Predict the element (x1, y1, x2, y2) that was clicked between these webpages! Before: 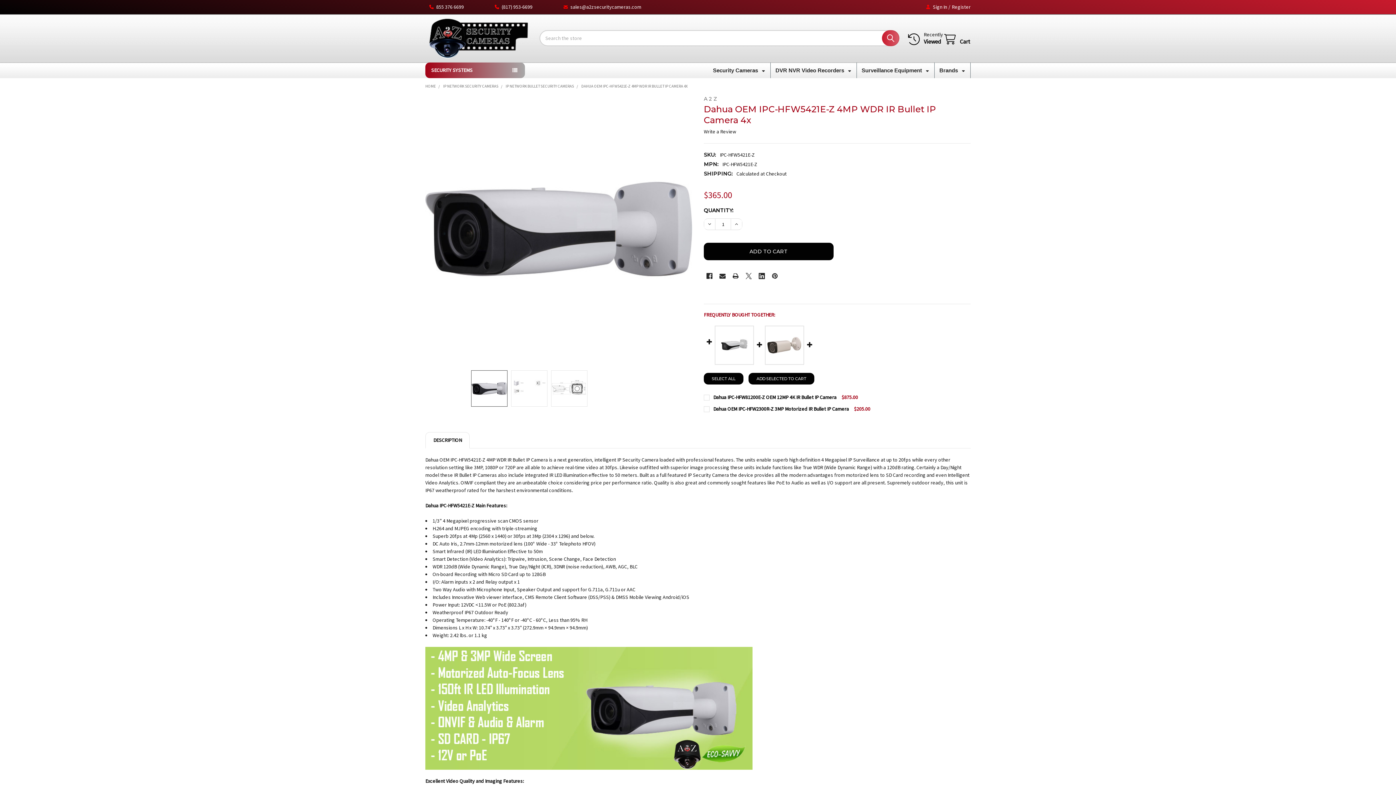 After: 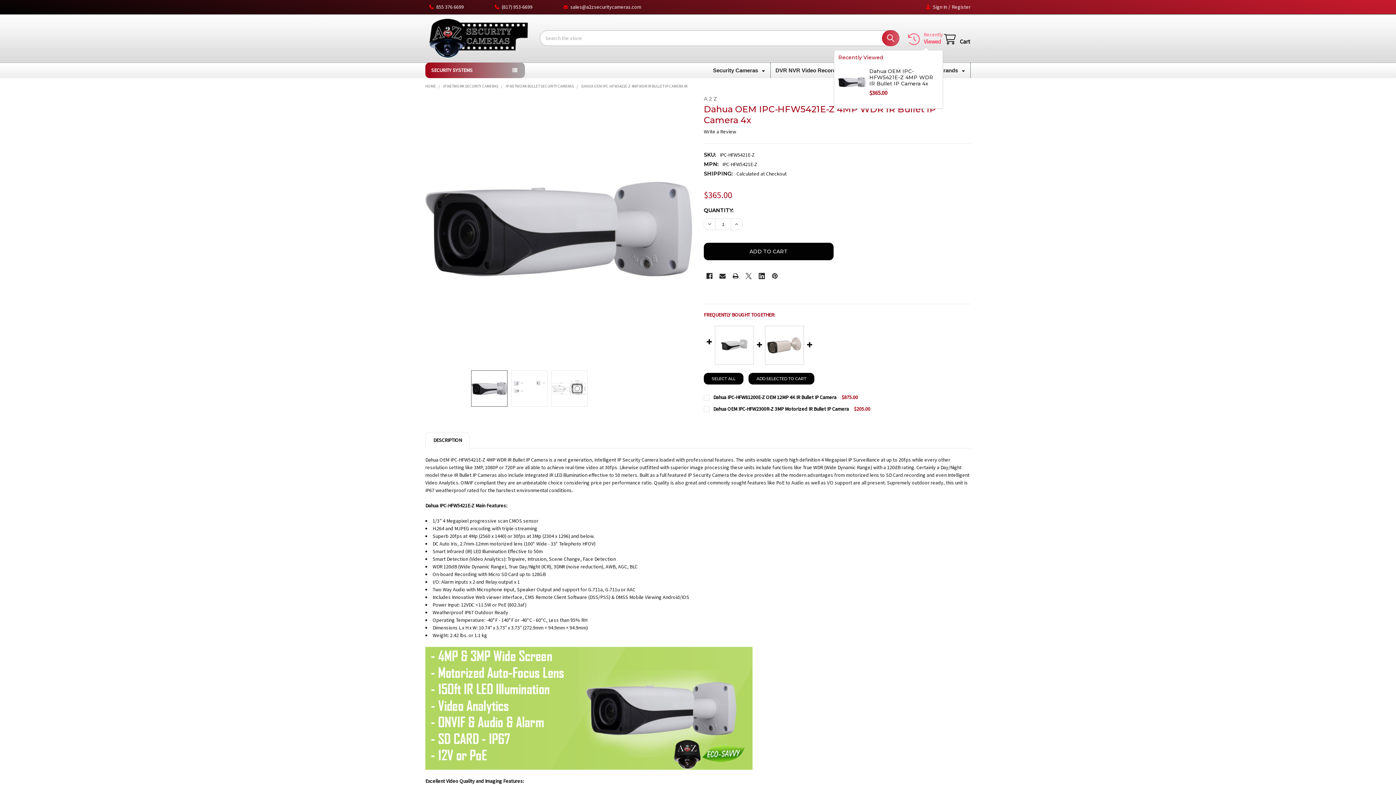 Action: label: Recently
Viewed bbox: (907, 31, 943, 45)